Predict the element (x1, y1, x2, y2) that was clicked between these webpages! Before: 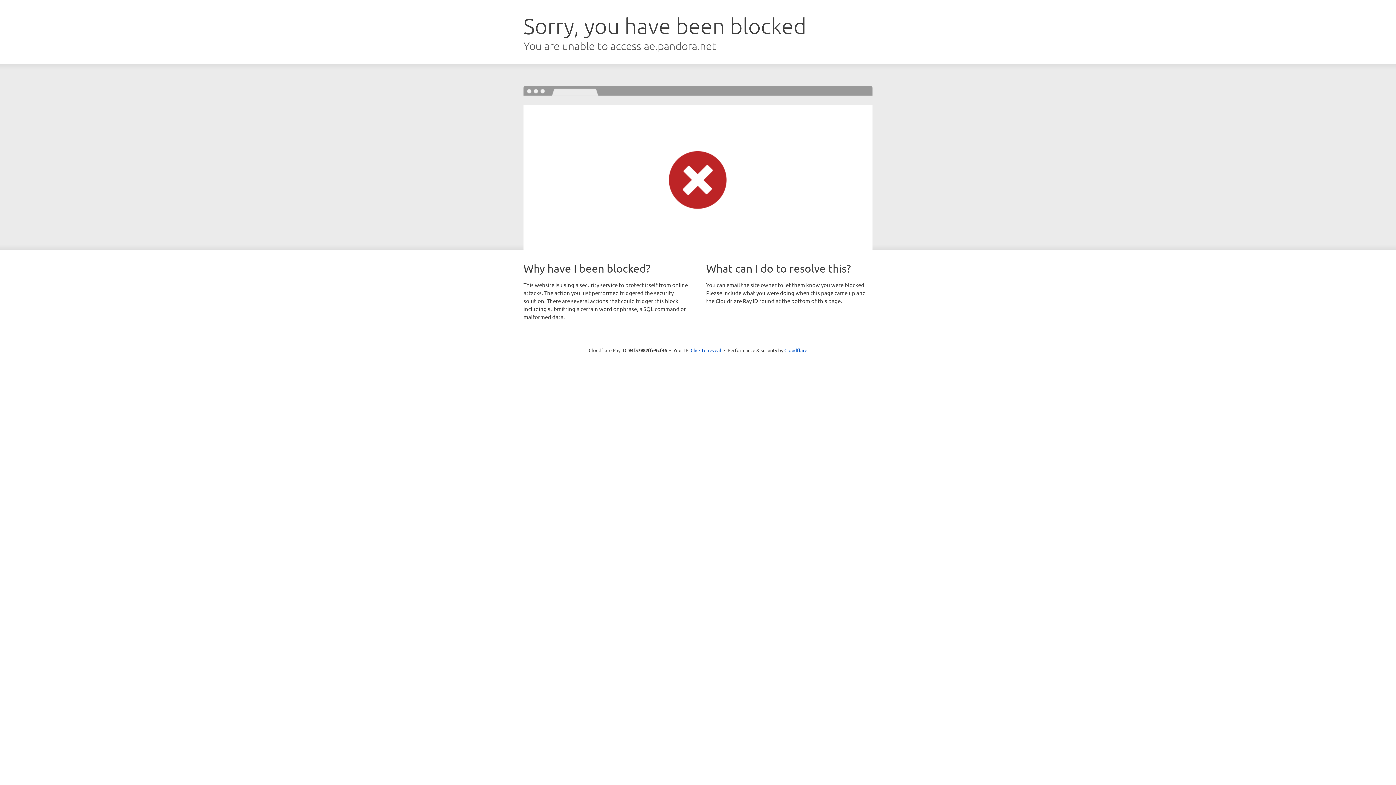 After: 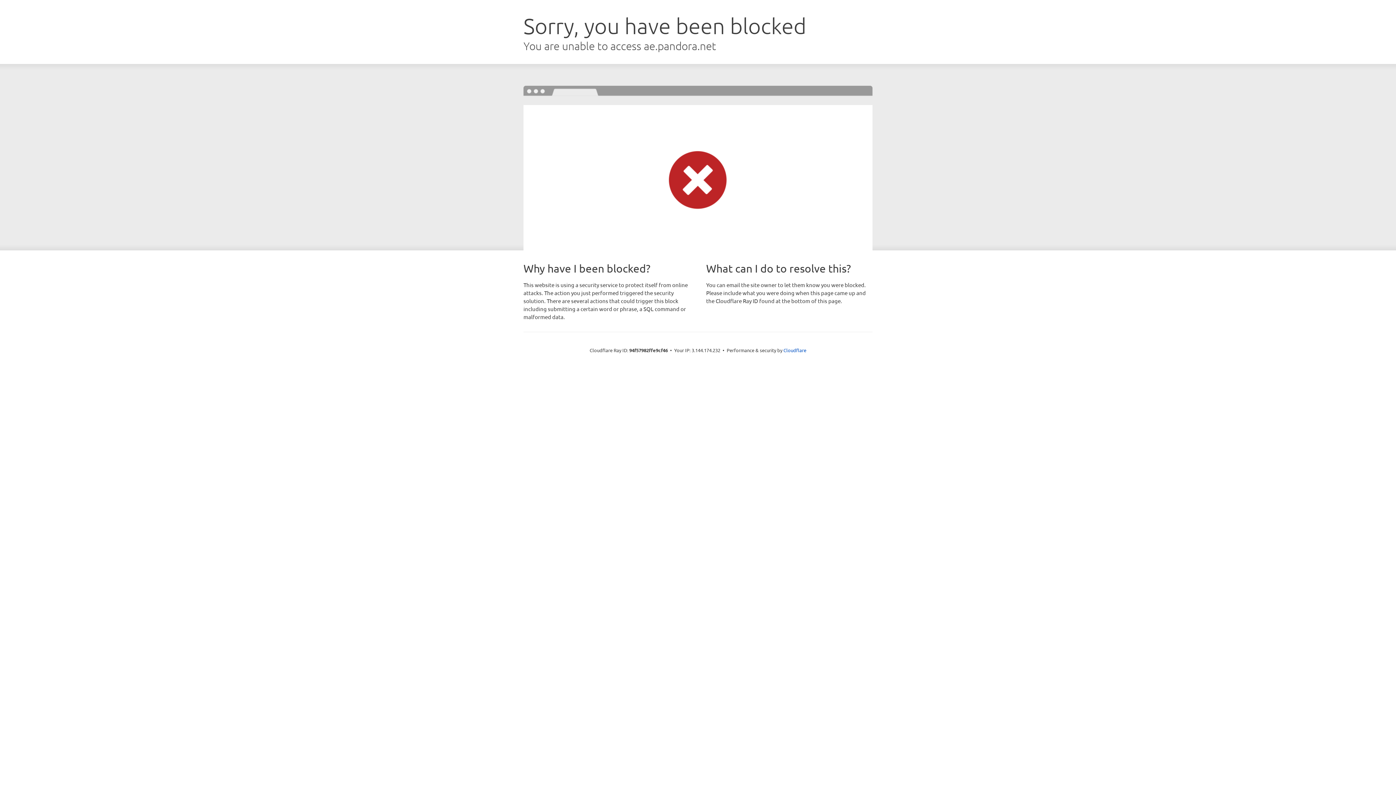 Action: label: Click to reveal bbox: (690, 346, 721, 353)